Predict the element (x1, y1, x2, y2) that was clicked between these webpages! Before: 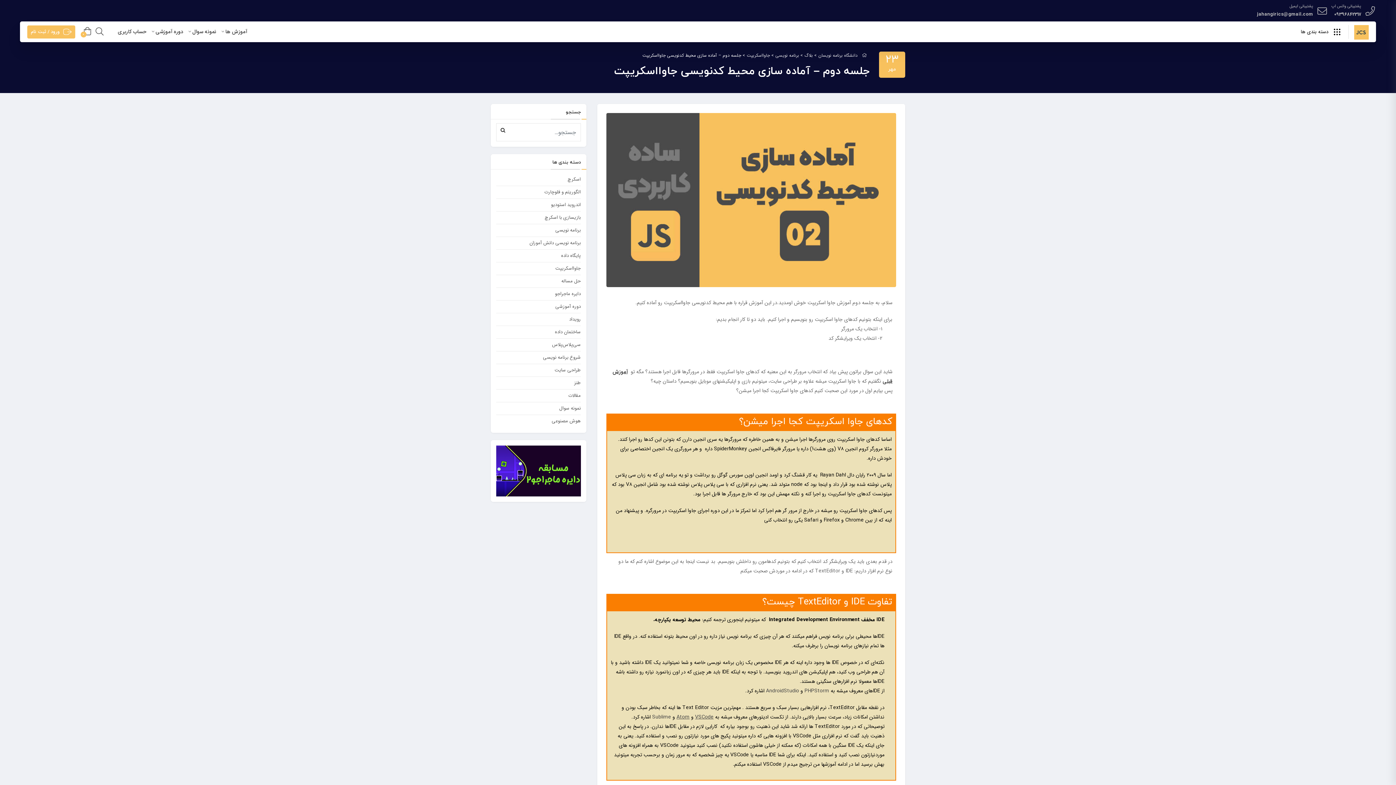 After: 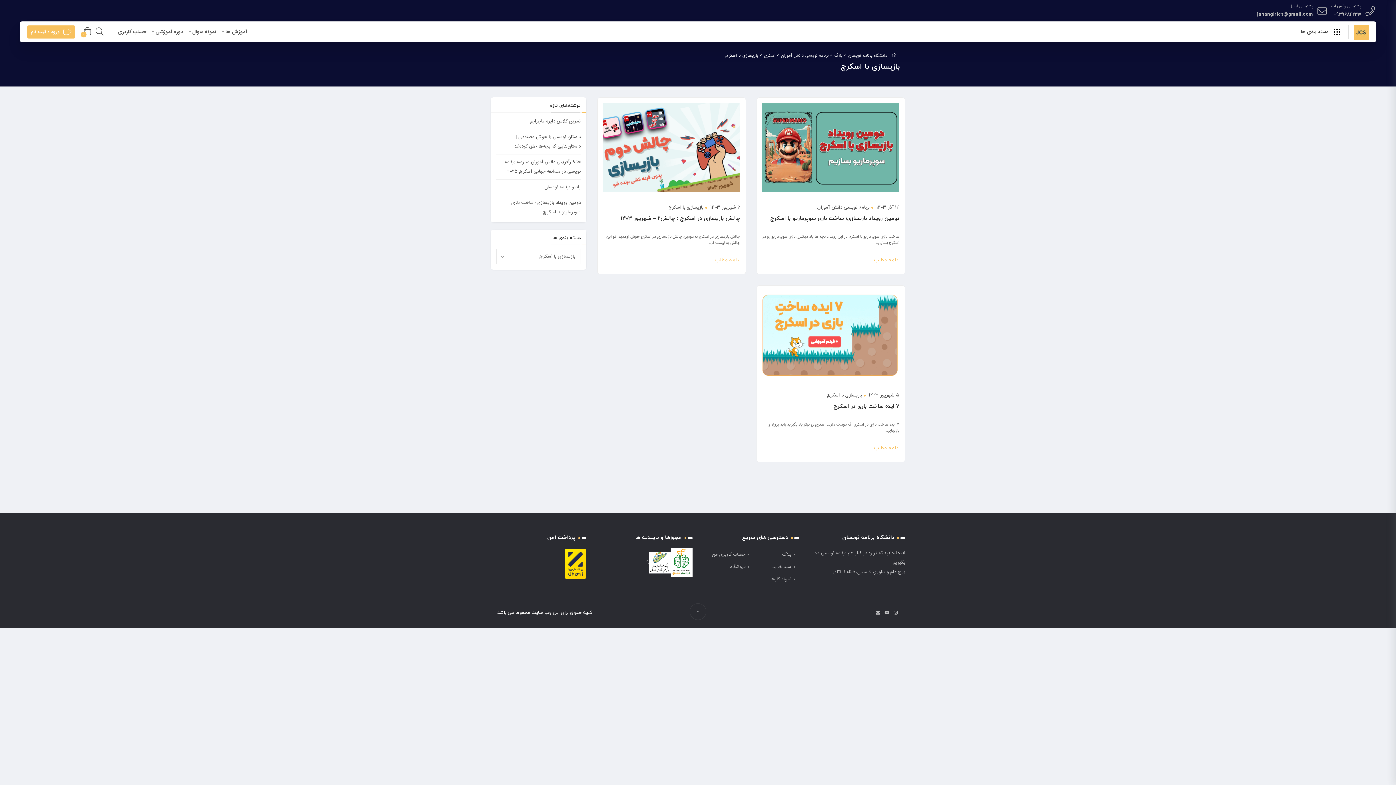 Action: label: بازیسازی با اسکرچ bbox: (544, 211, 580, 224)